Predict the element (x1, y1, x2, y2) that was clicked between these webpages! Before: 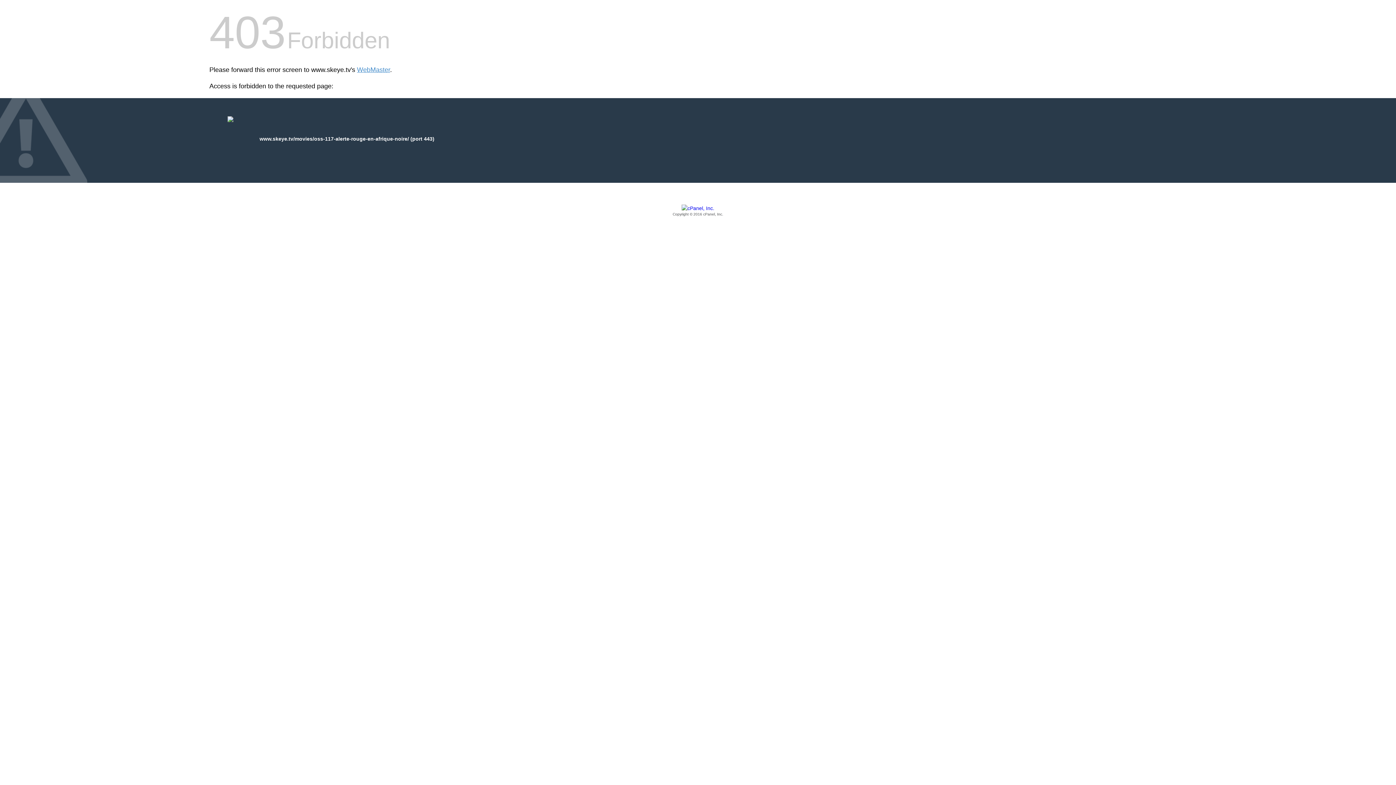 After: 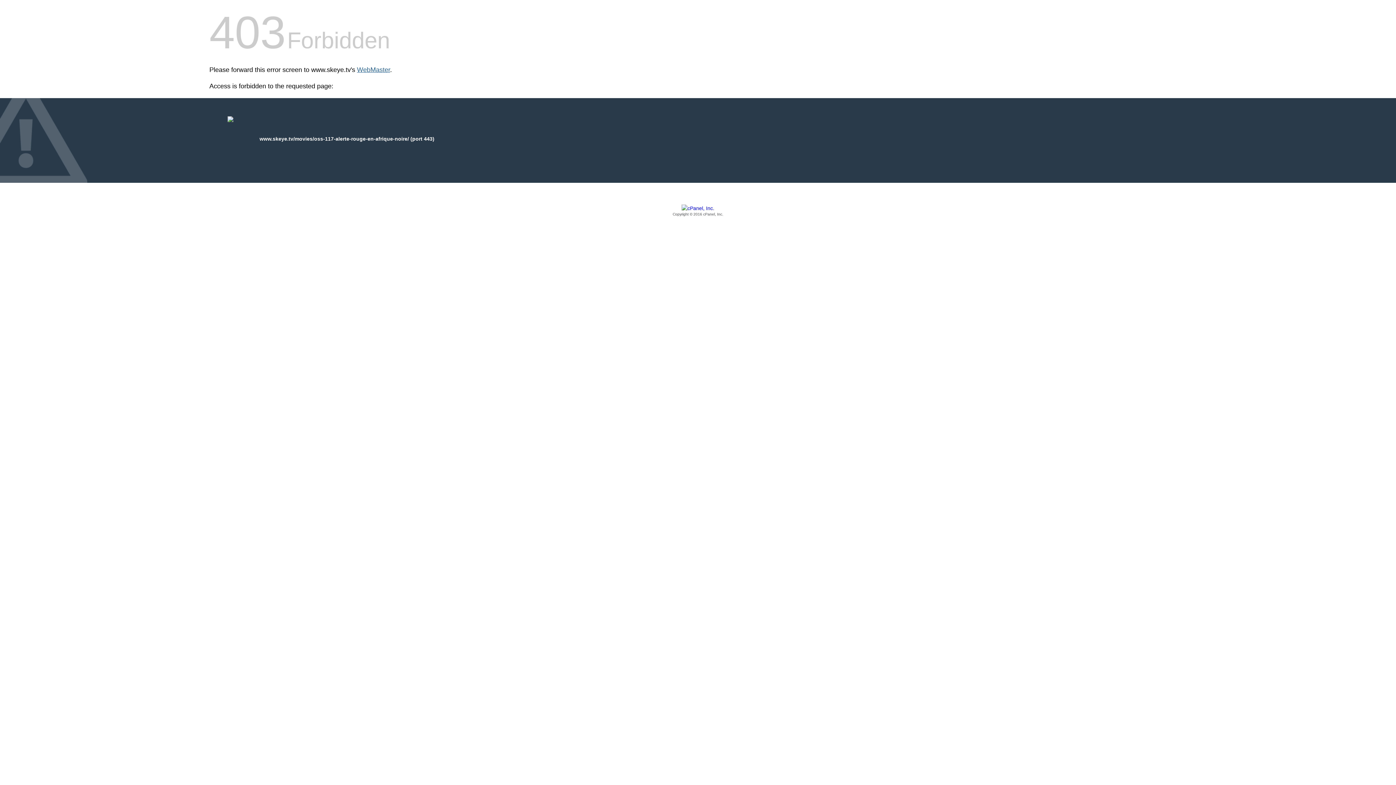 Action: label: WebMaster bbox: (357, 66, 390, 73)